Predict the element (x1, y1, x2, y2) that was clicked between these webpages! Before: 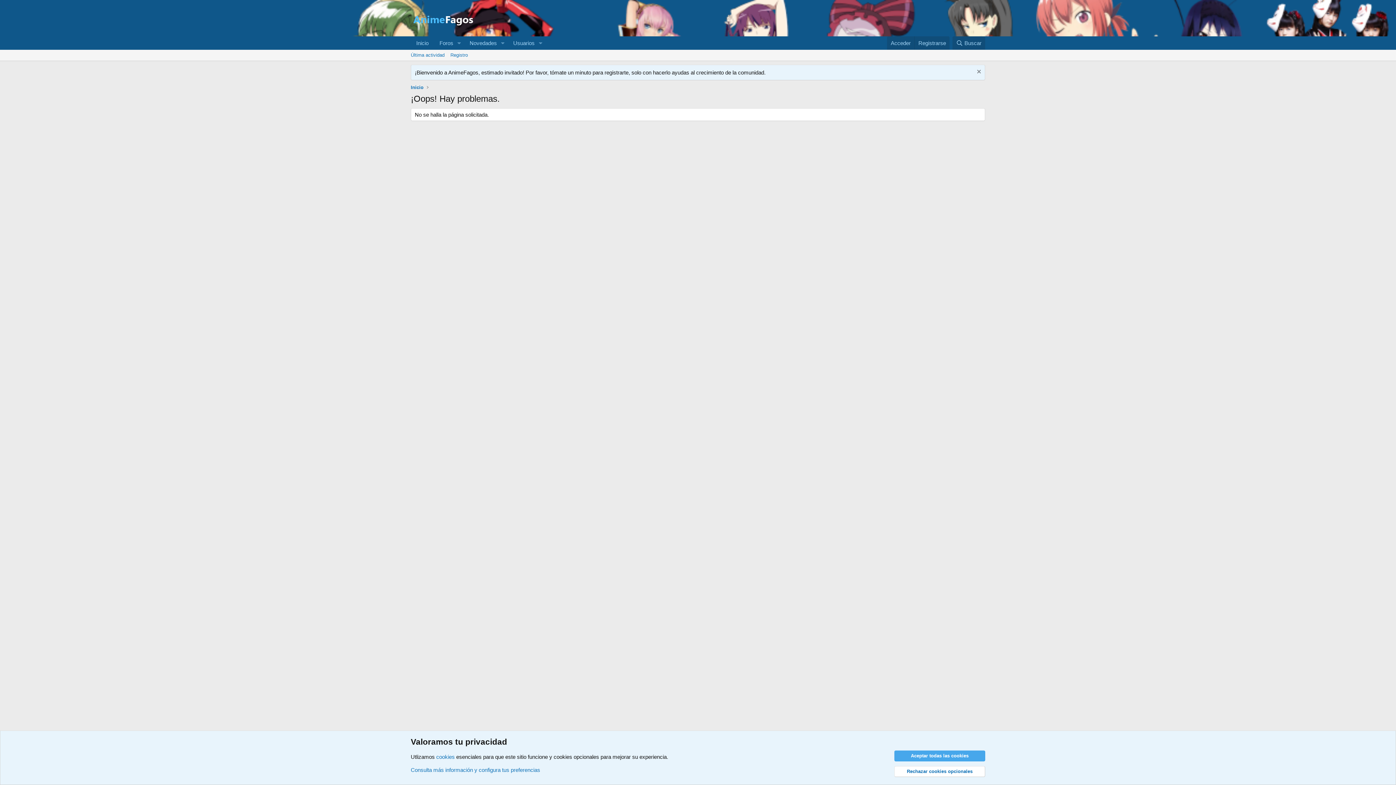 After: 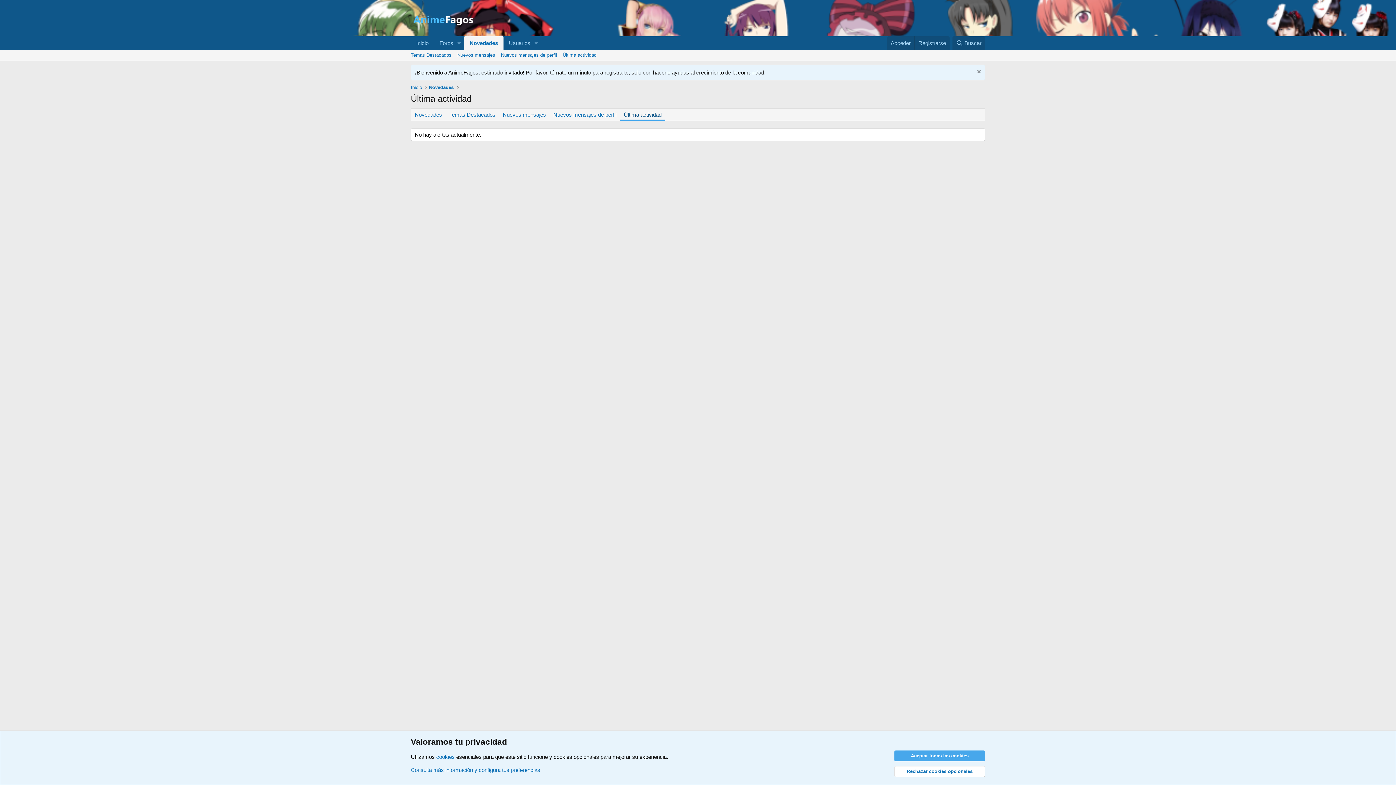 Action: bbox: (408, 49, 447, 60) label: Última actividad